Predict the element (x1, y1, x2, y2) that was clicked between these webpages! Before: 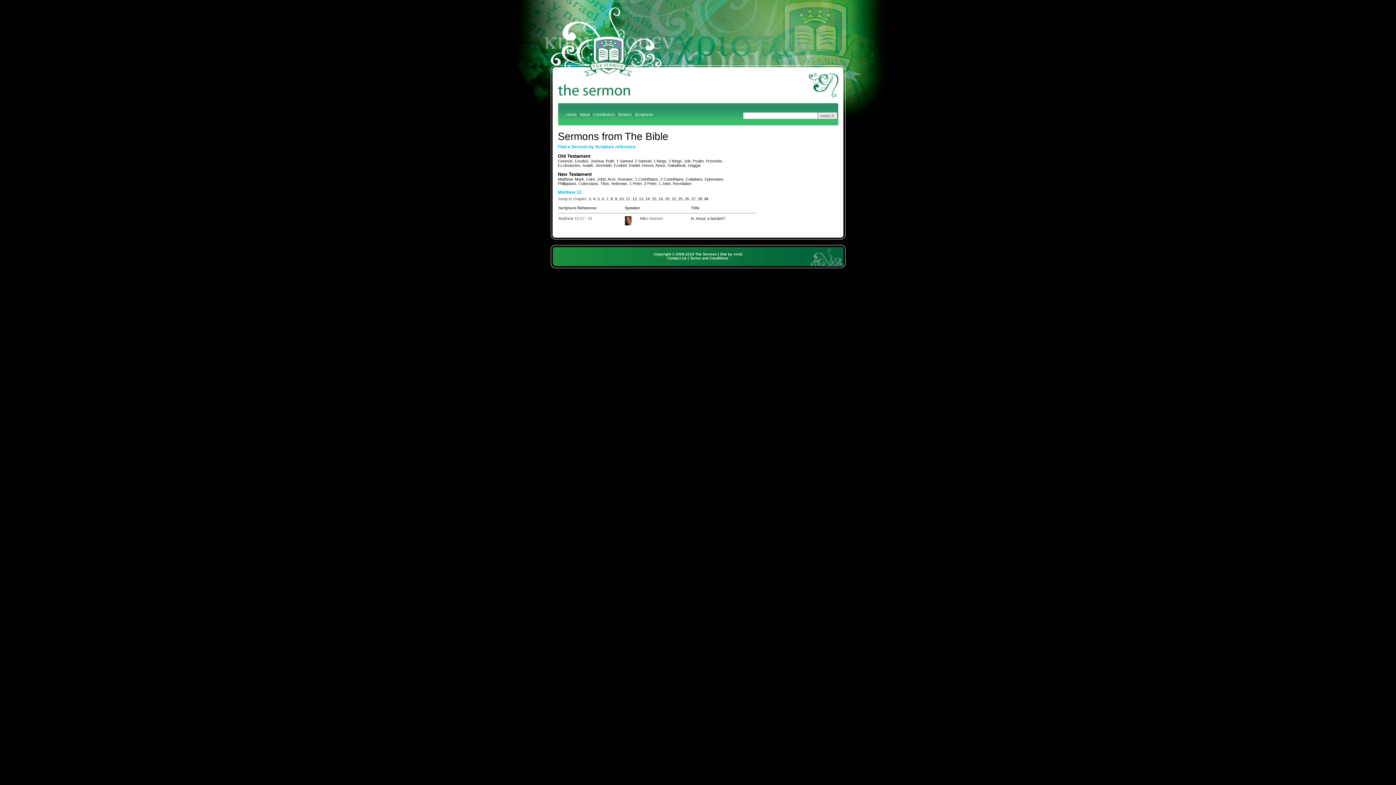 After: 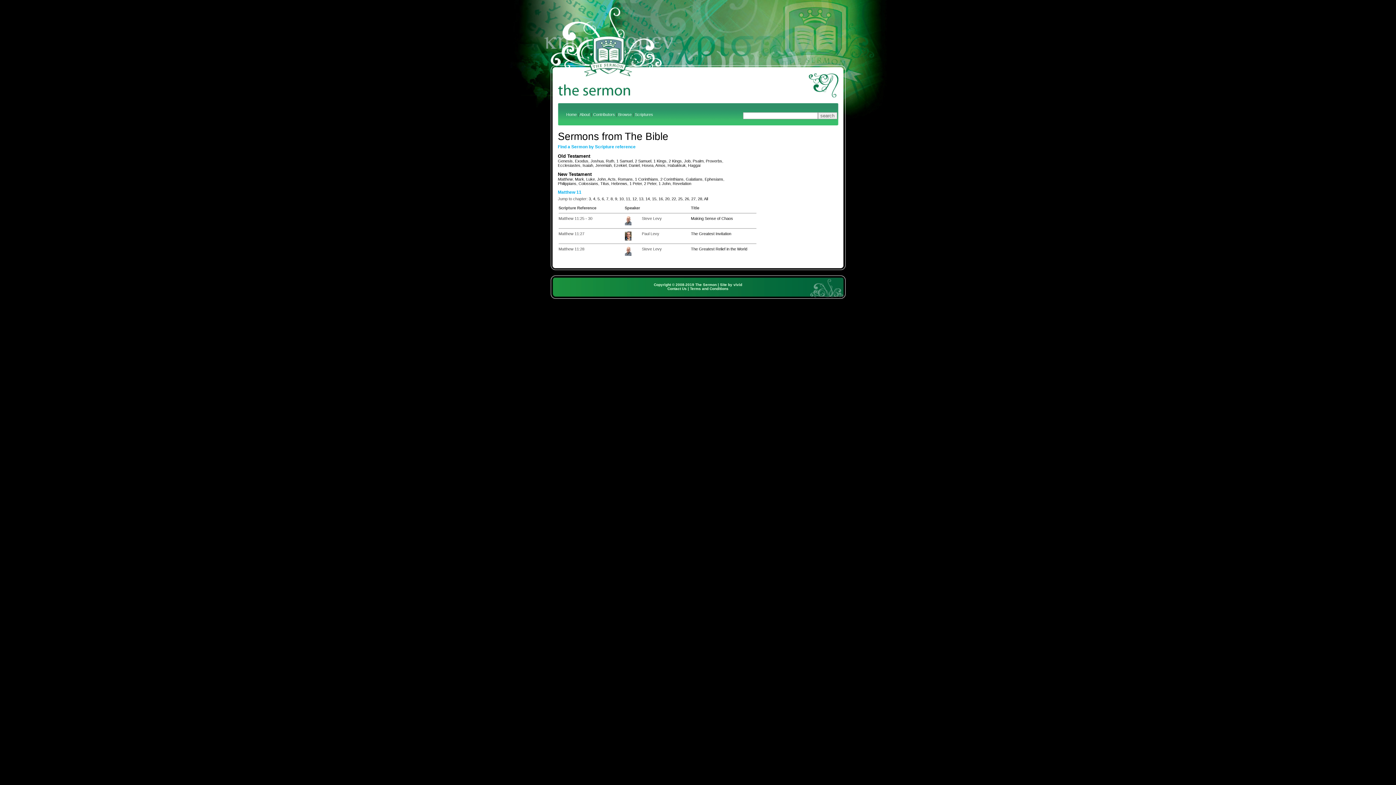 Action: bbox: (626, 196, 630, 201) label: 11